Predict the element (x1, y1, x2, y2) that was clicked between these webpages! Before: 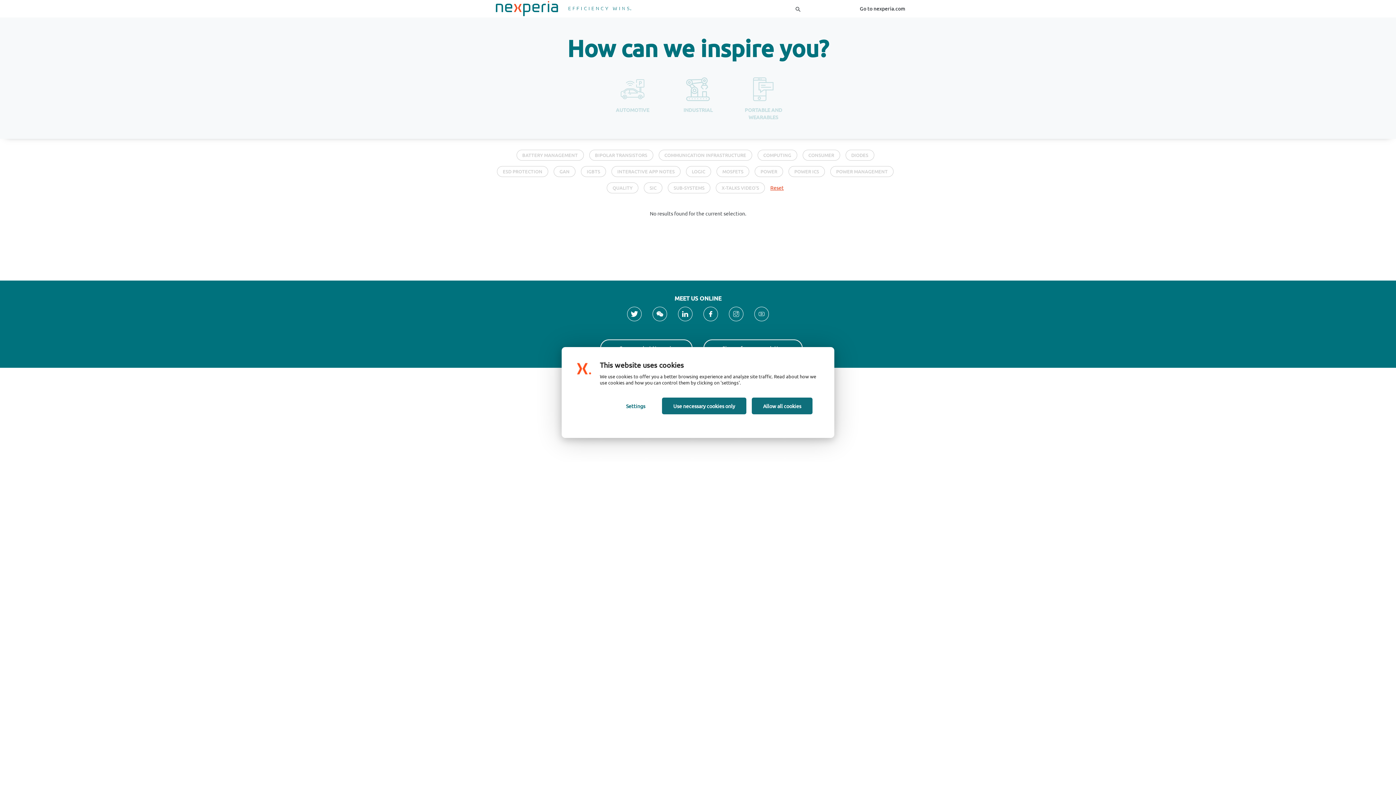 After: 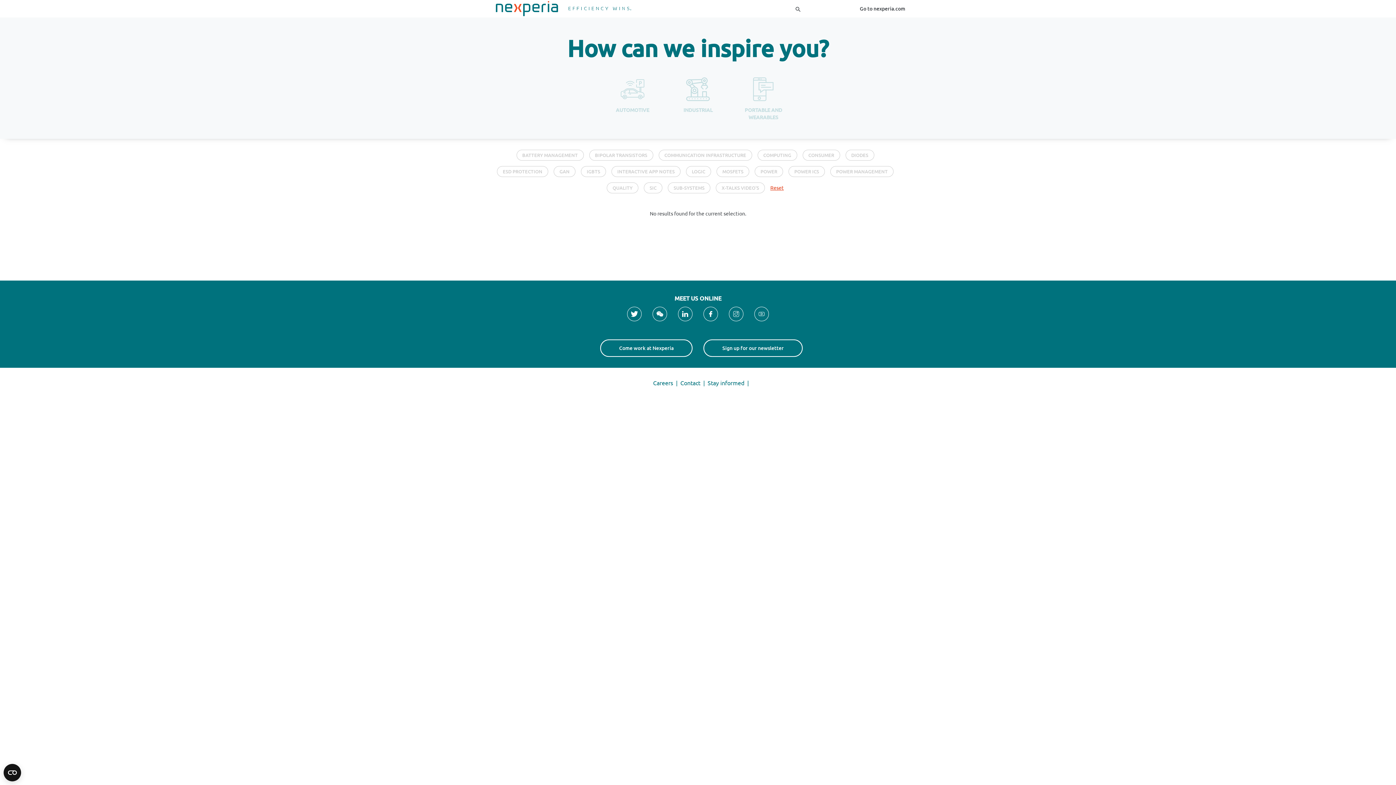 Action: bbox: (662, 397, 746, 414) label: Use necessary cookies only